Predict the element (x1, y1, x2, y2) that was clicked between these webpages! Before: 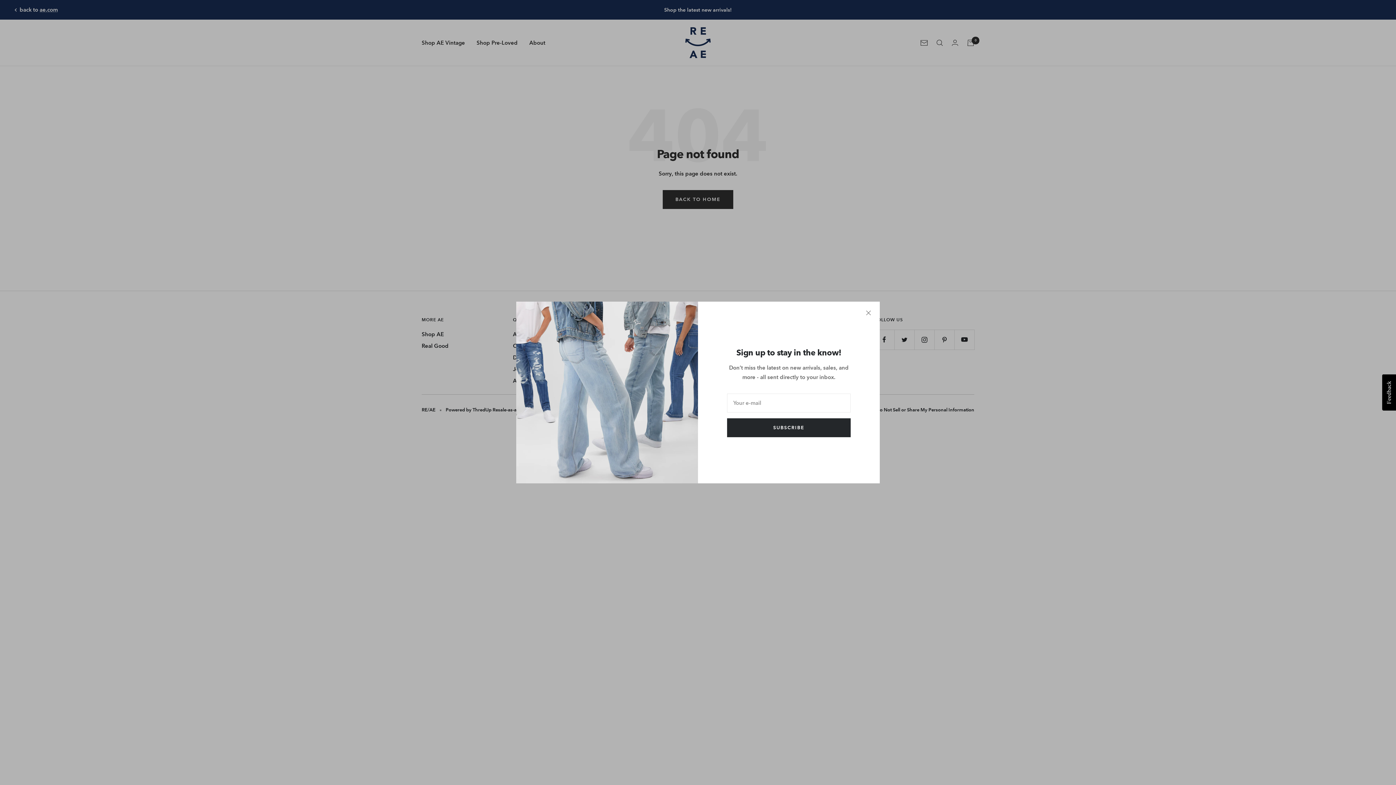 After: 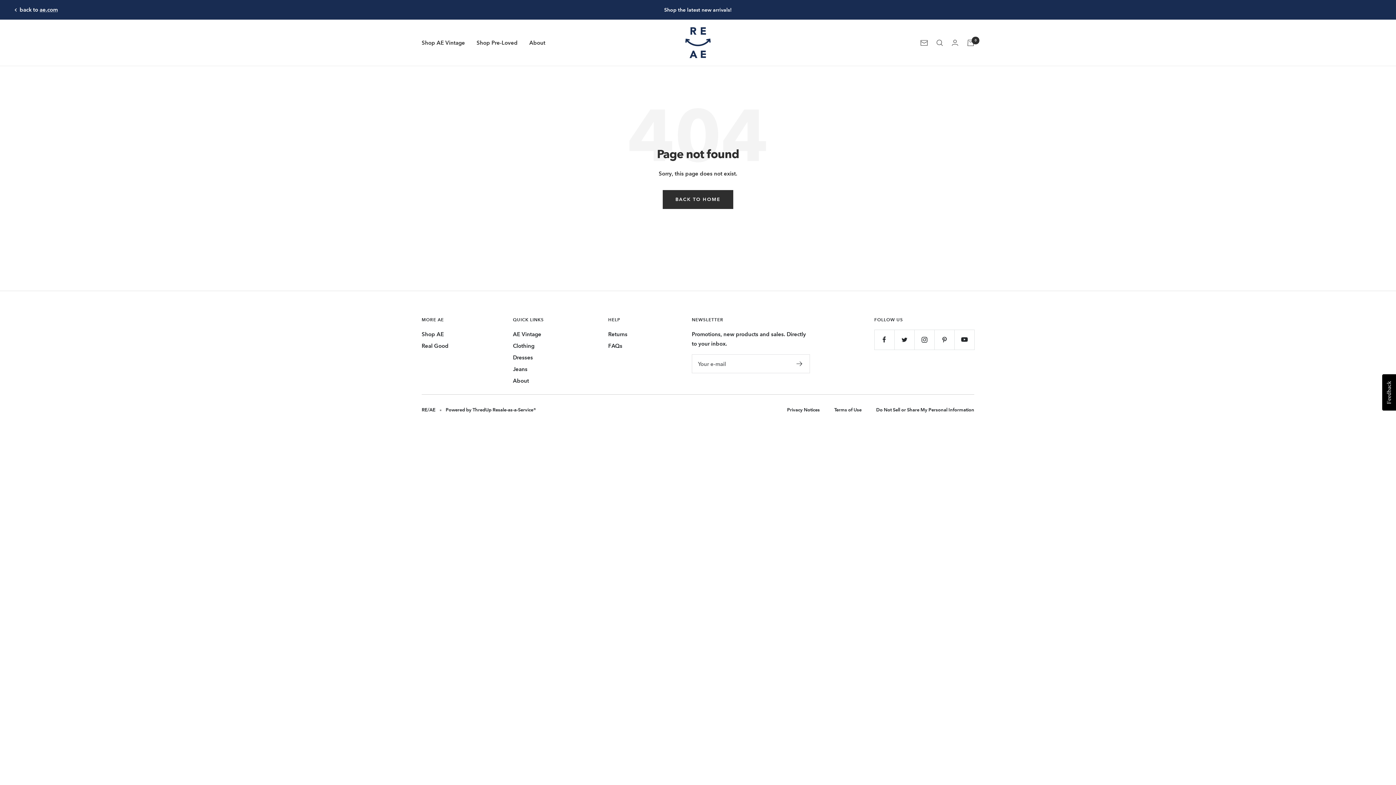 Action: bbox: (866, 310, 871, 315)